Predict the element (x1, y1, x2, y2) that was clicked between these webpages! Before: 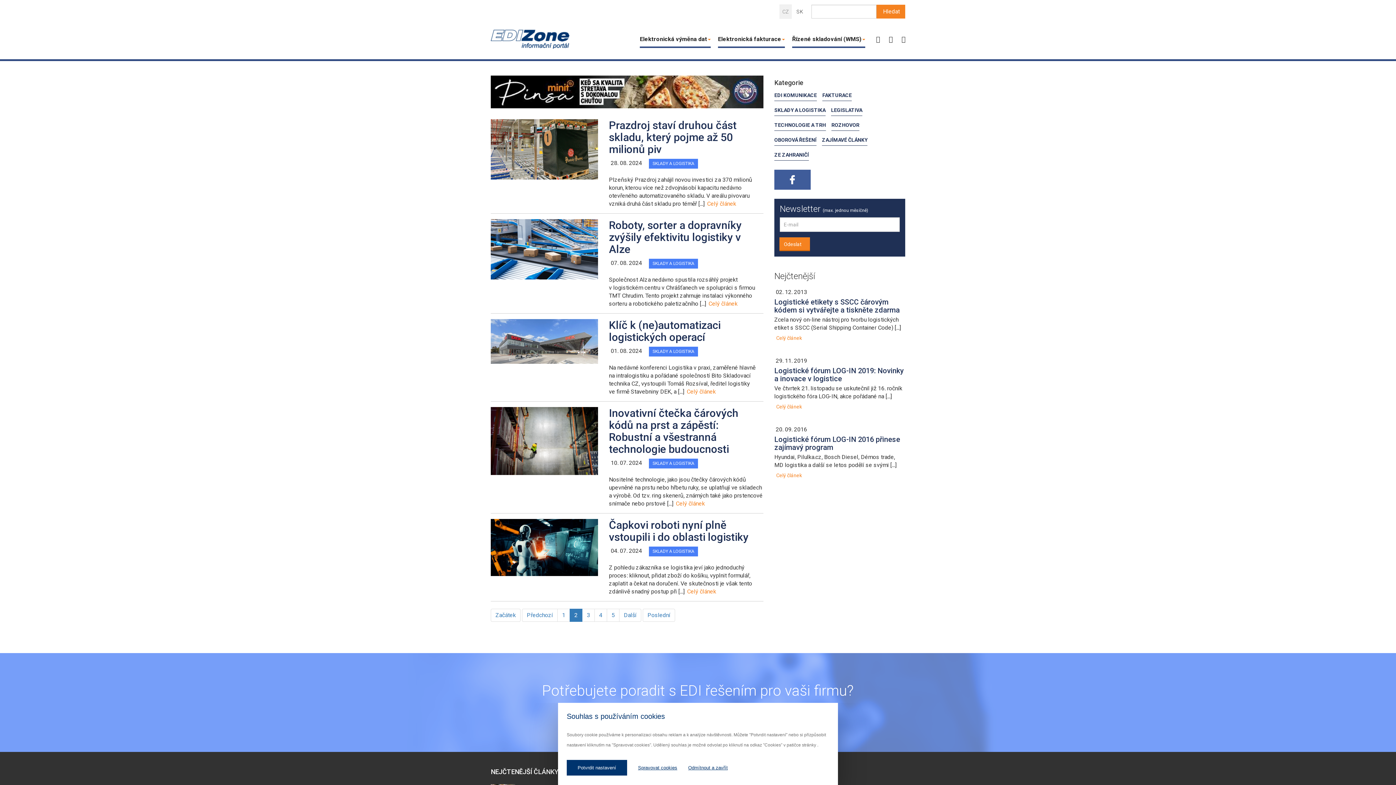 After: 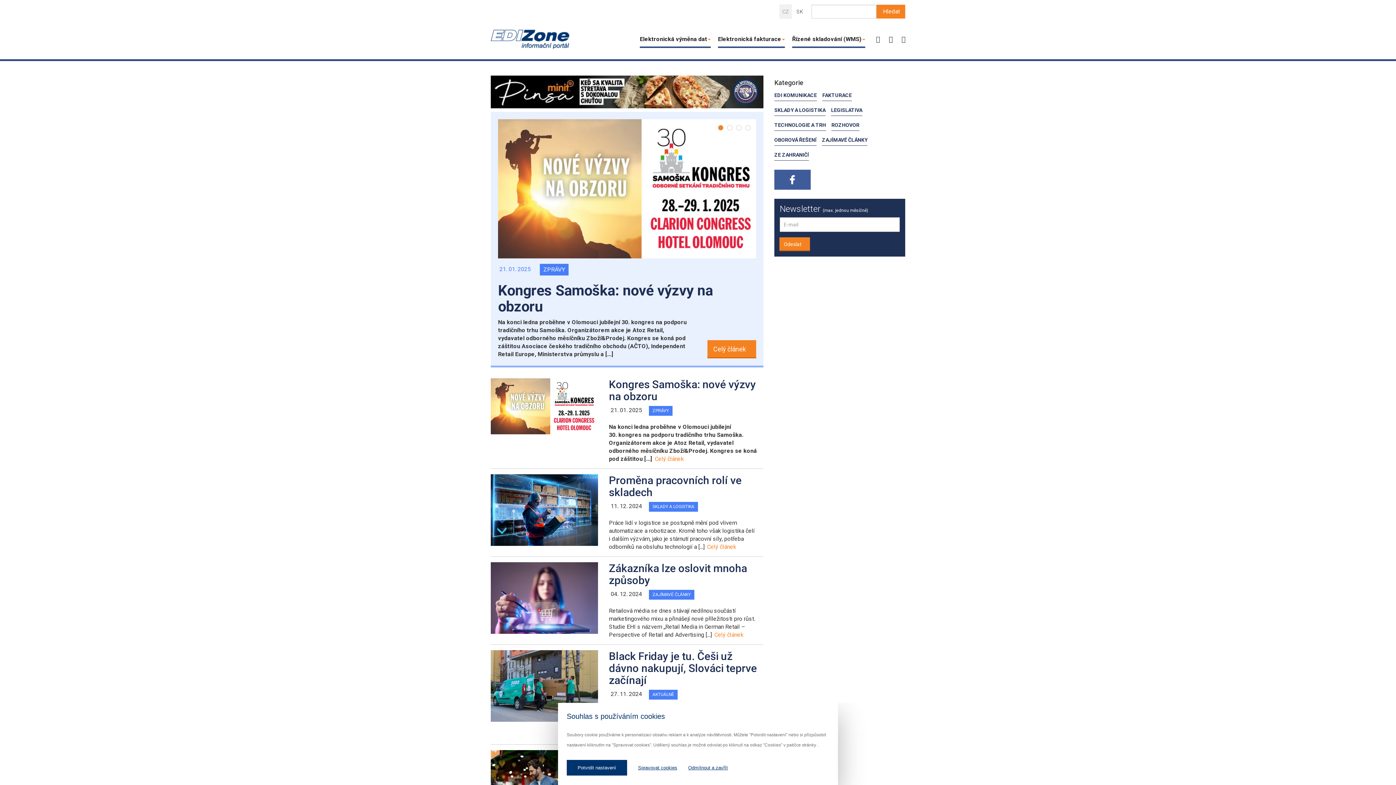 Action: bbox: (872, 30, 885, 48)